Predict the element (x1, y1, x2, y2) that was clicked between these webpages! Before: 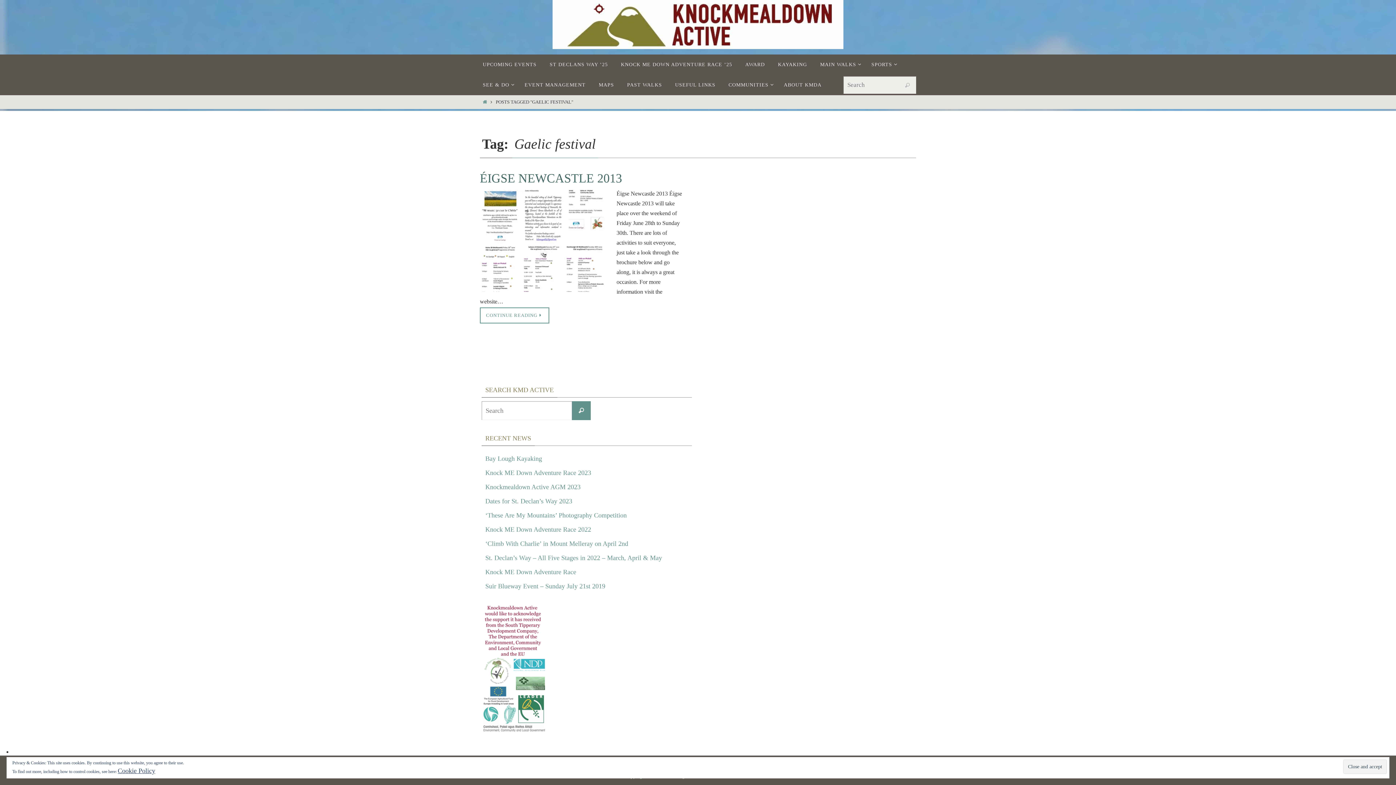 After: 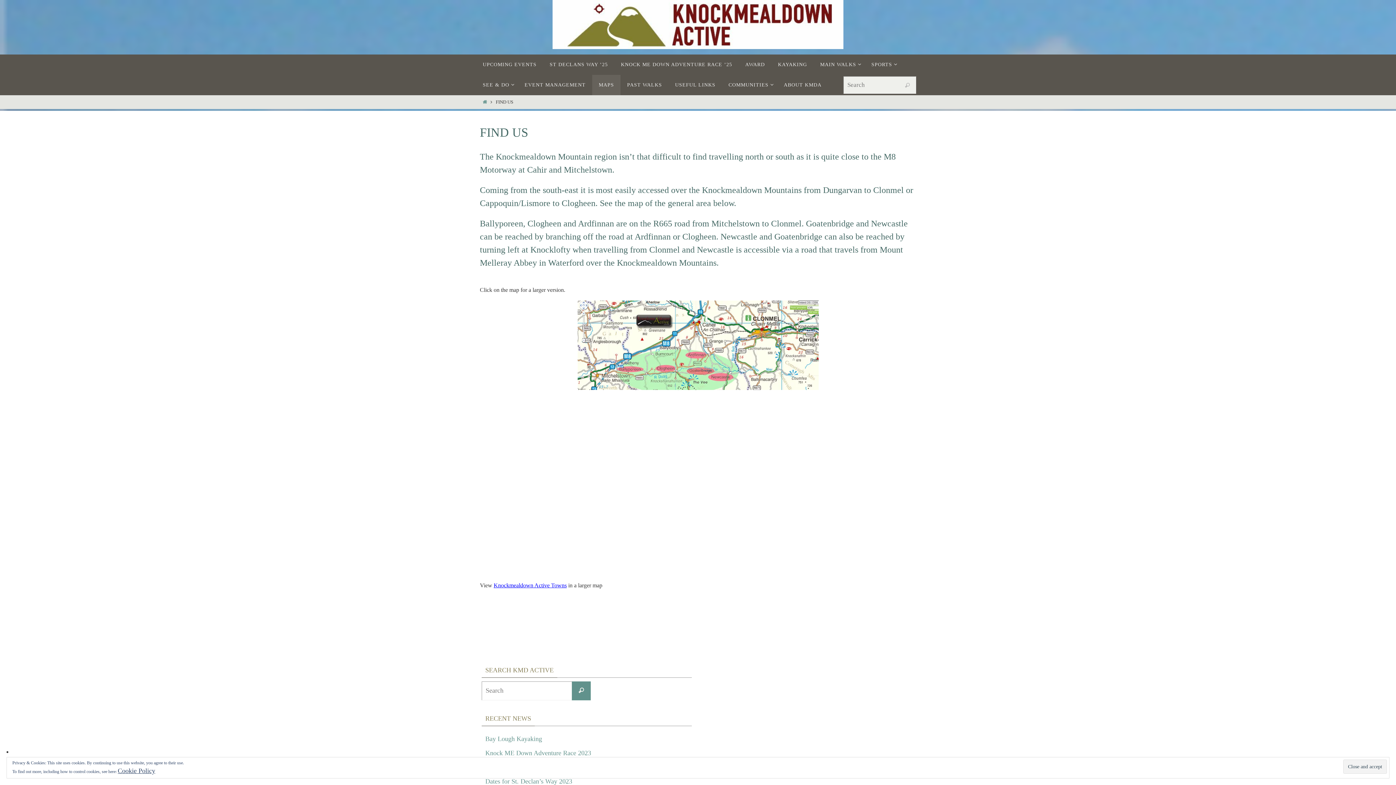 Action: bbox: (592, 74, 620, 95) label: MAPS